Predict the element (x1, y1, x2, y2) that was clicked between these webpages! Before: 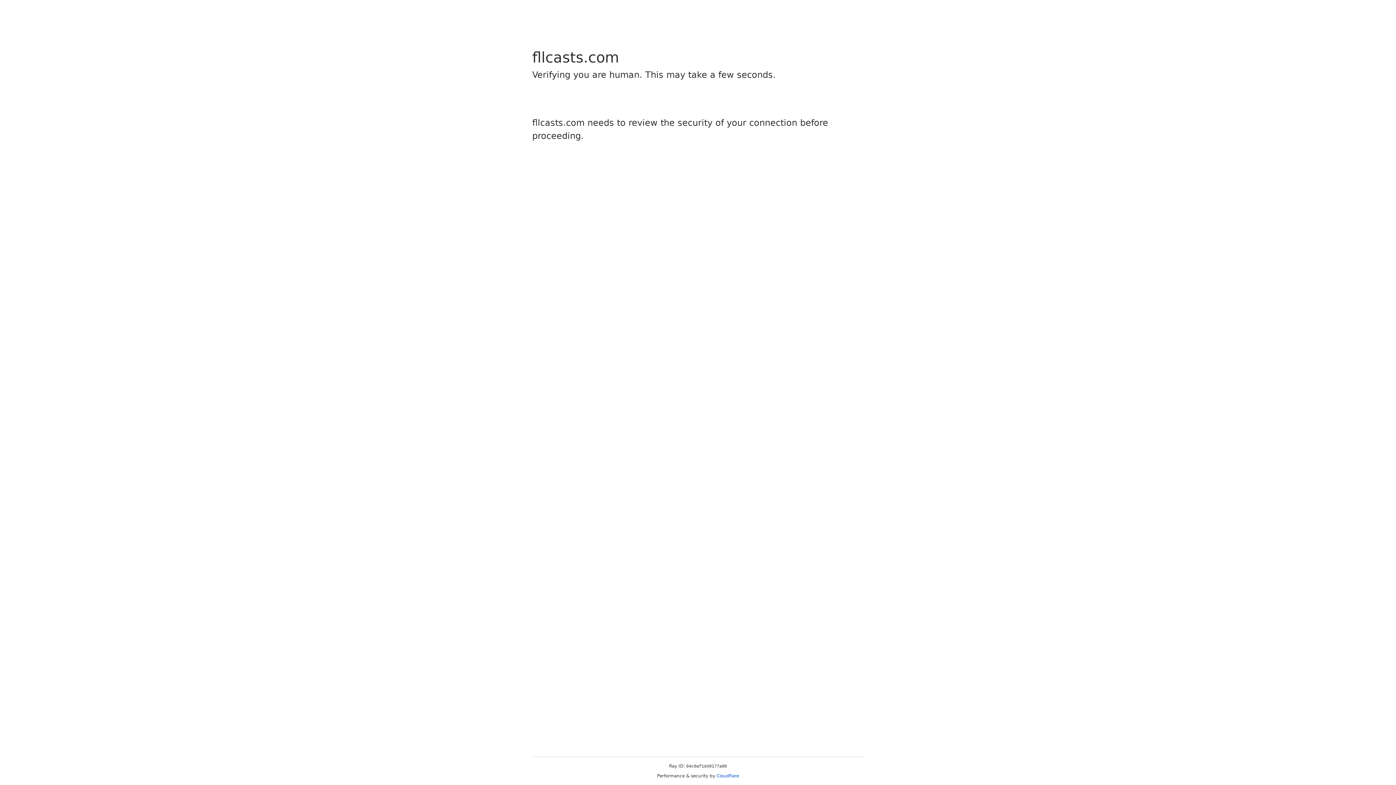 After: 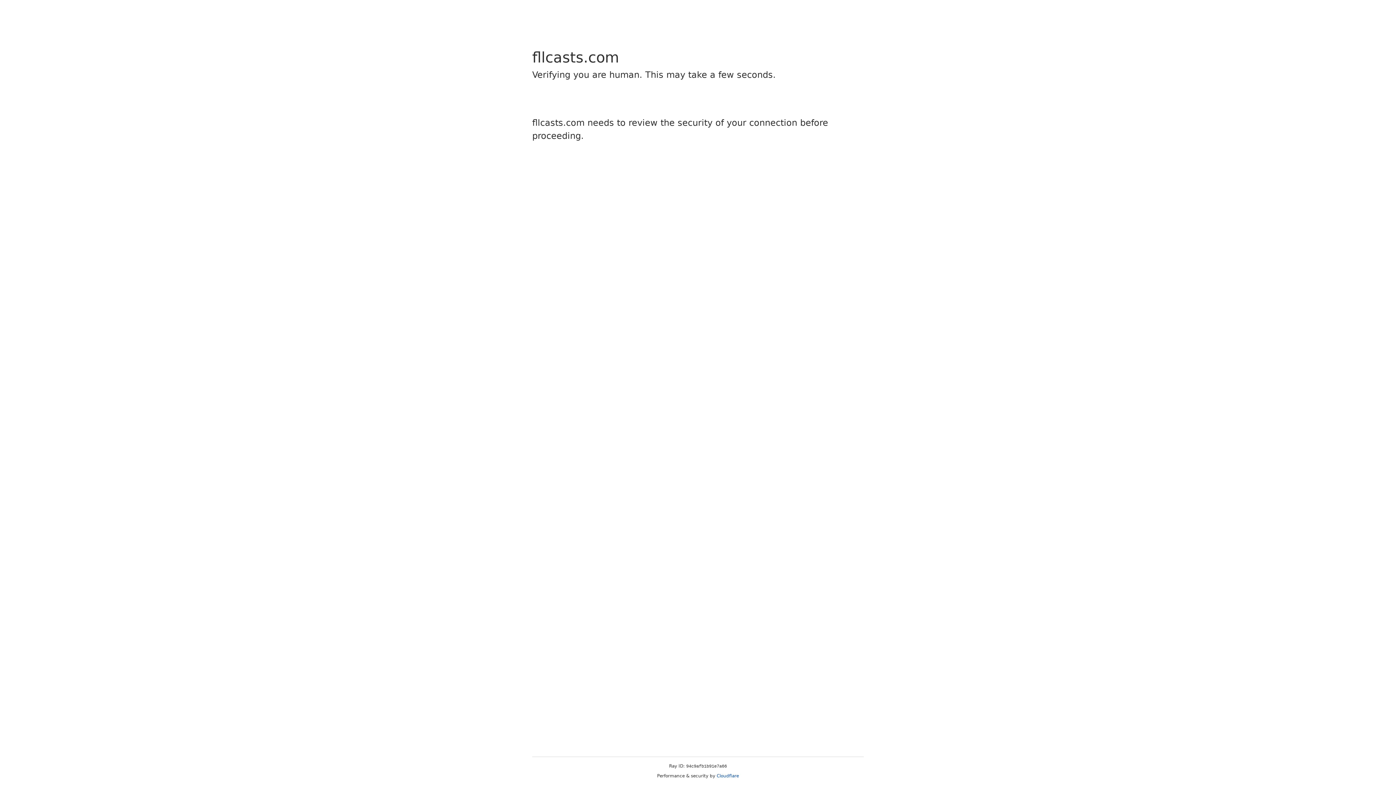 Action: bbox: (716, 773, 739, 778) label: Cloudflare